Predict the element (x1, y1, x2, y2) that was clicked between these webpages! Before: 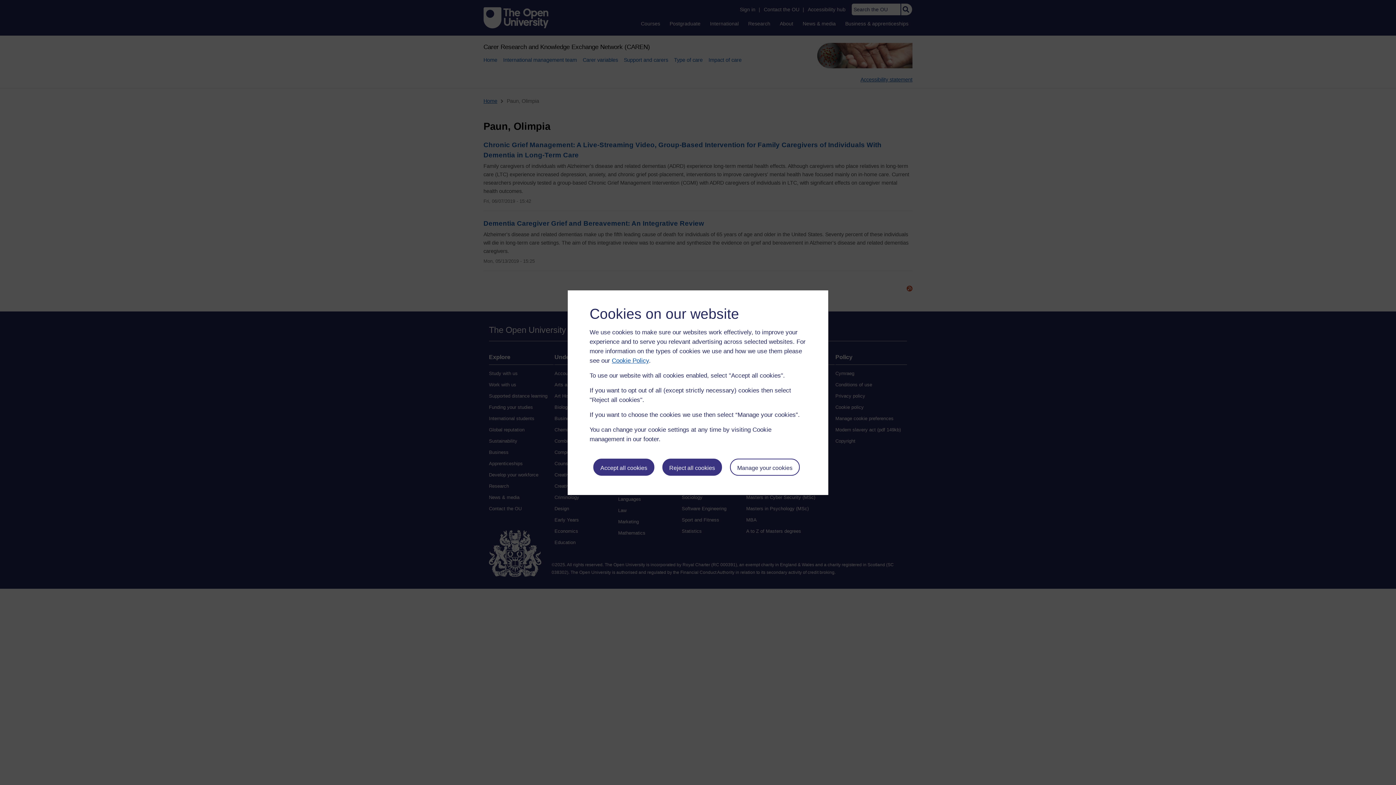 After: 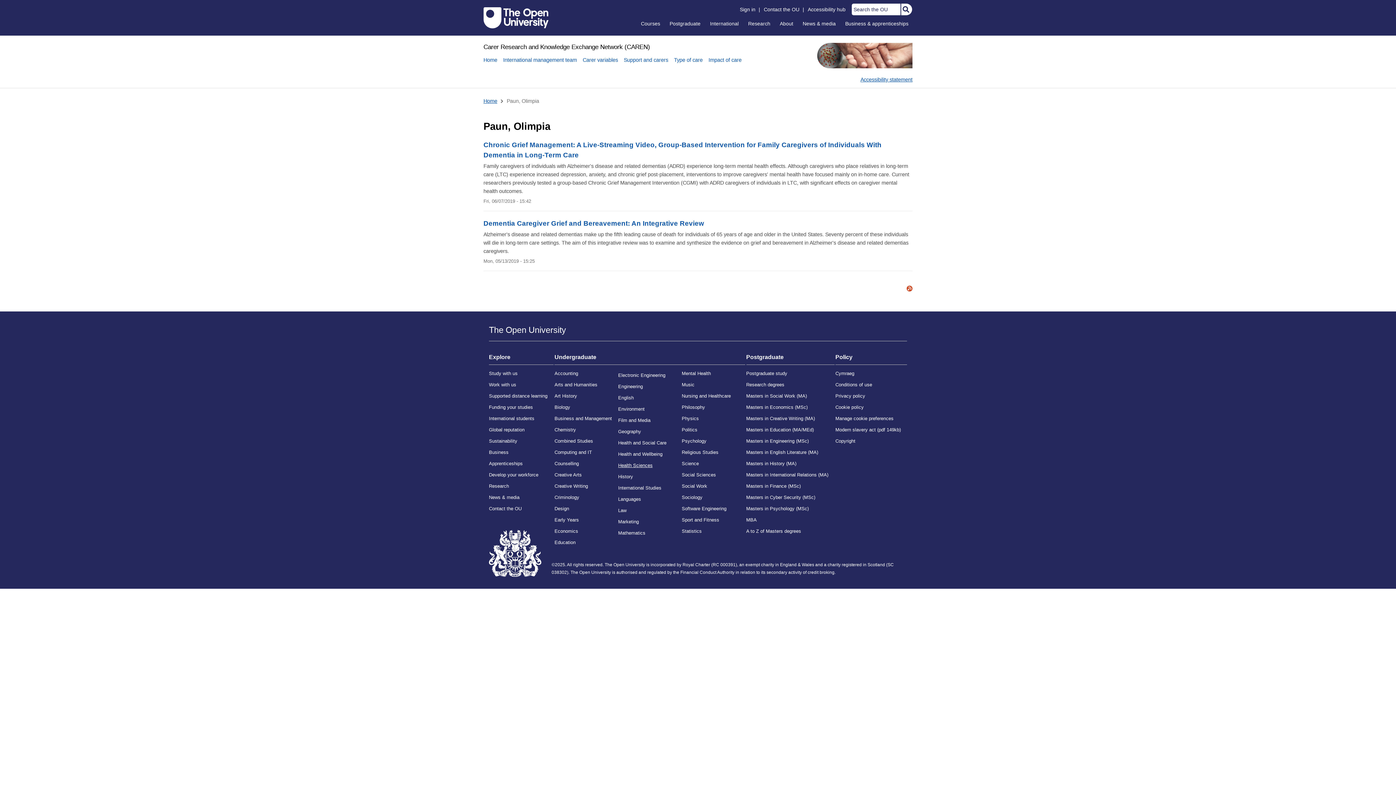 Action: label: Accept all cookies bbox: (593, 458, 654, 476)